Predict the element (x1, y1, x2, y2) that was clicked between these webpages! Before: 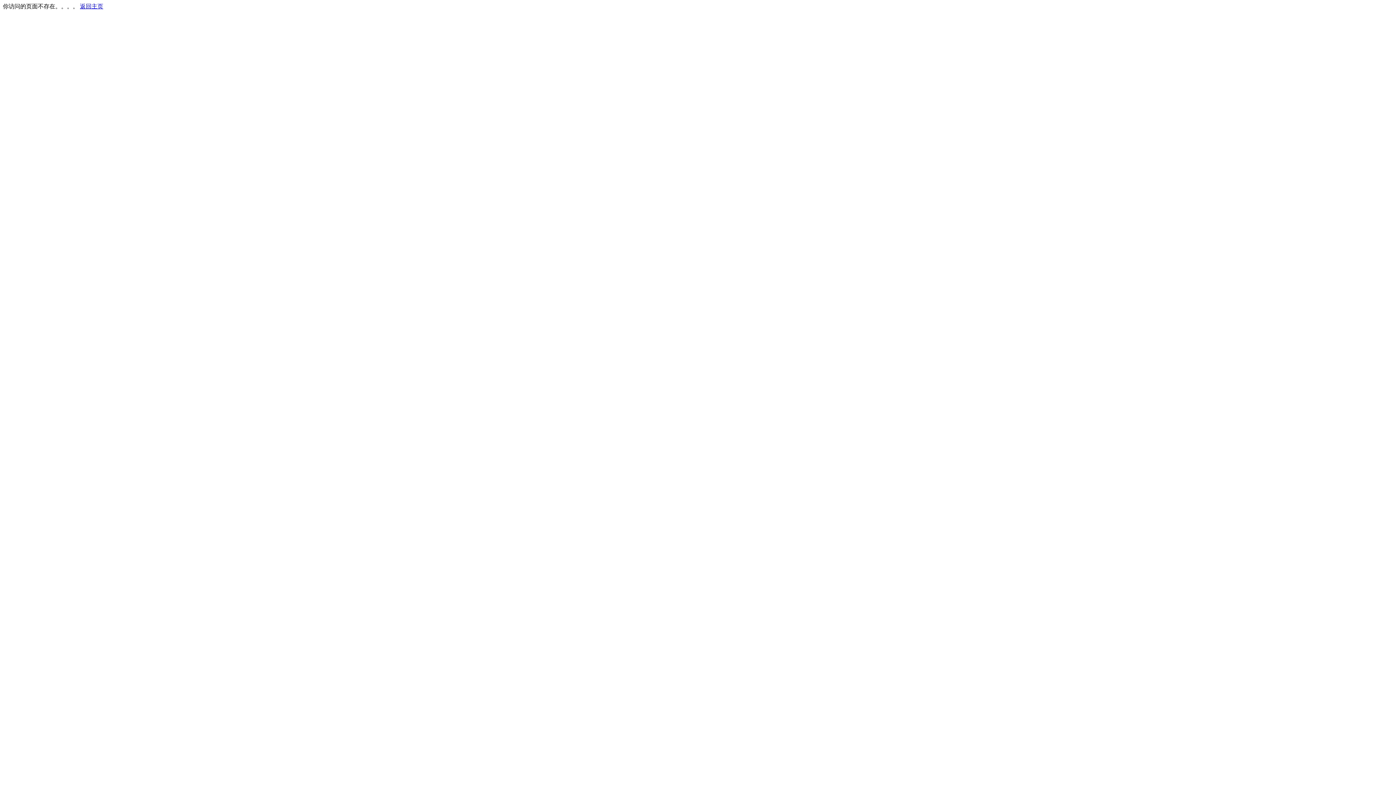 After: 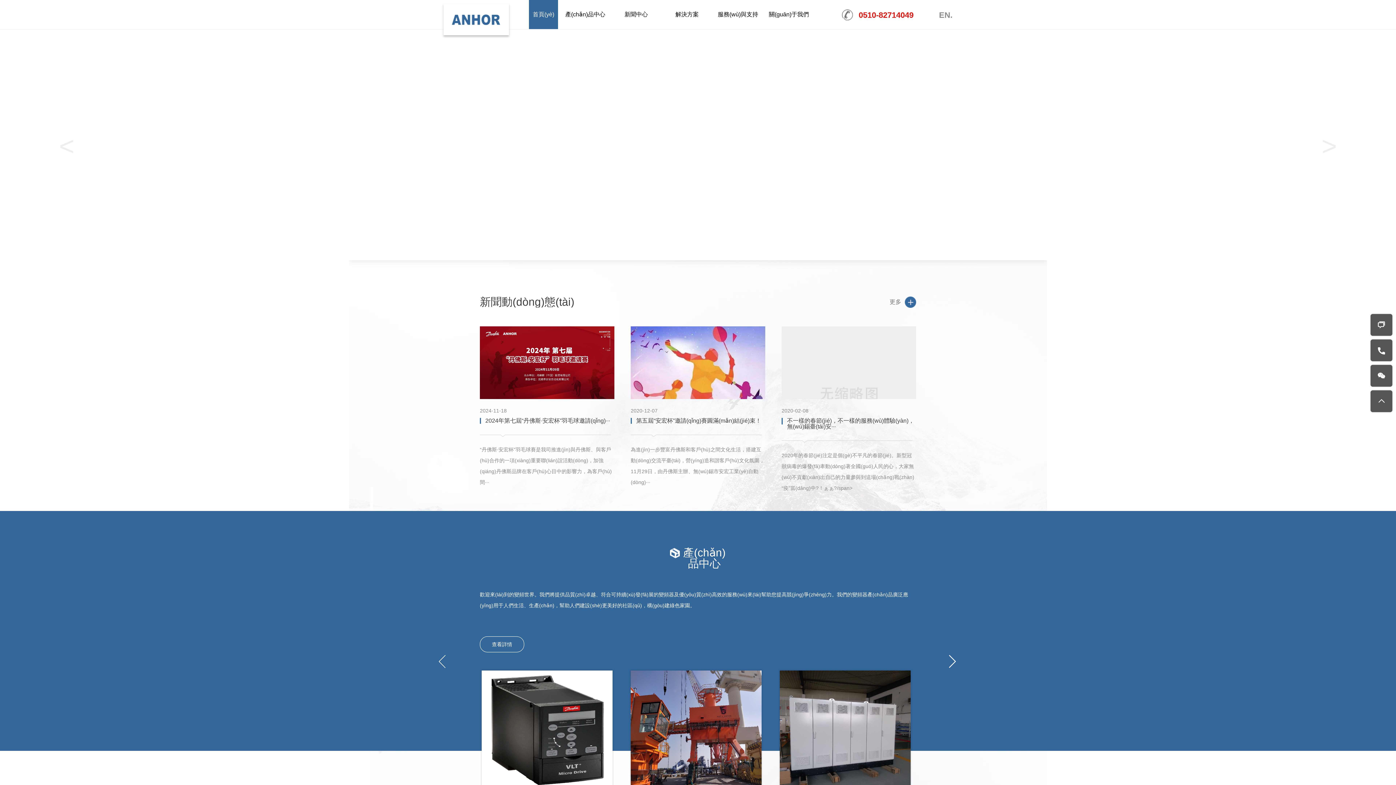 Action: label: 返回主页 bbox: (80, 3, 103, 9)